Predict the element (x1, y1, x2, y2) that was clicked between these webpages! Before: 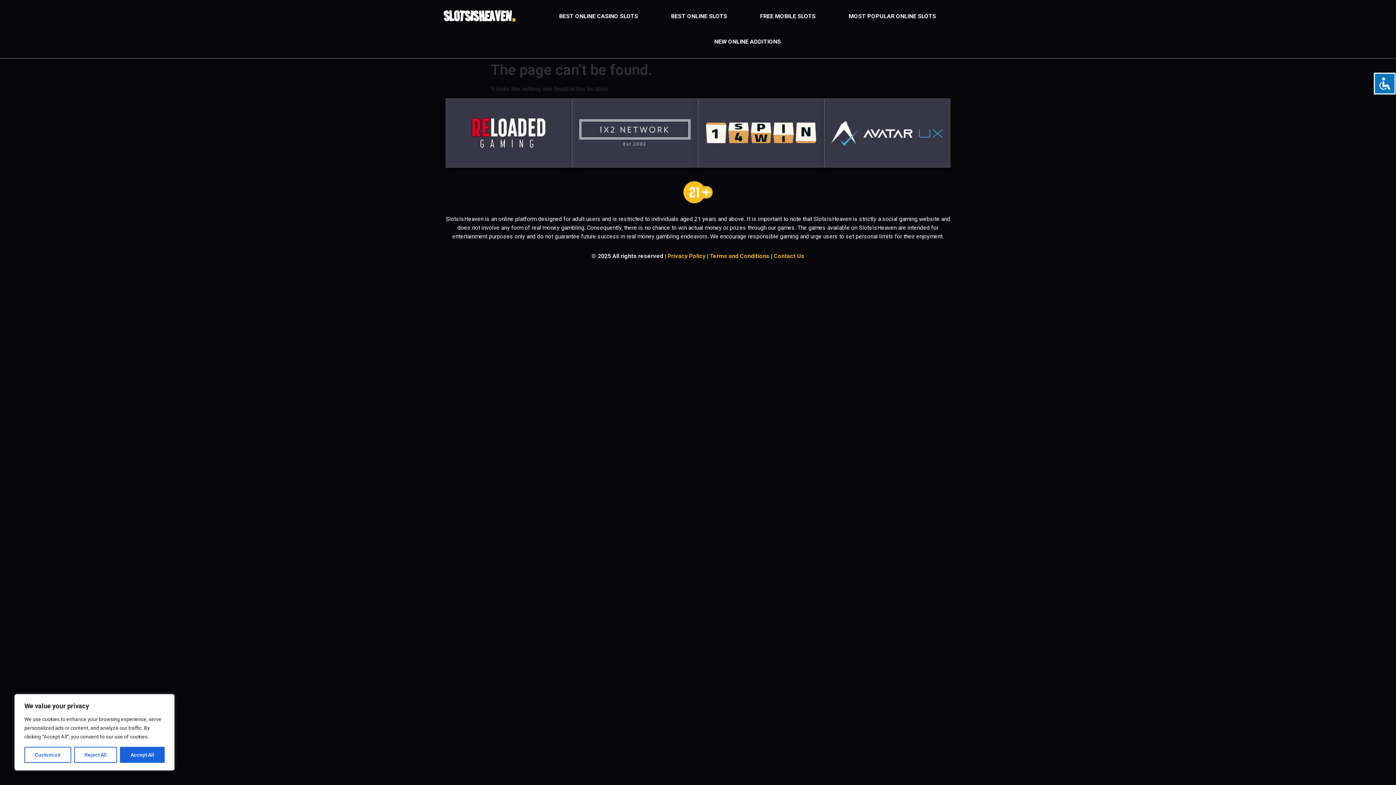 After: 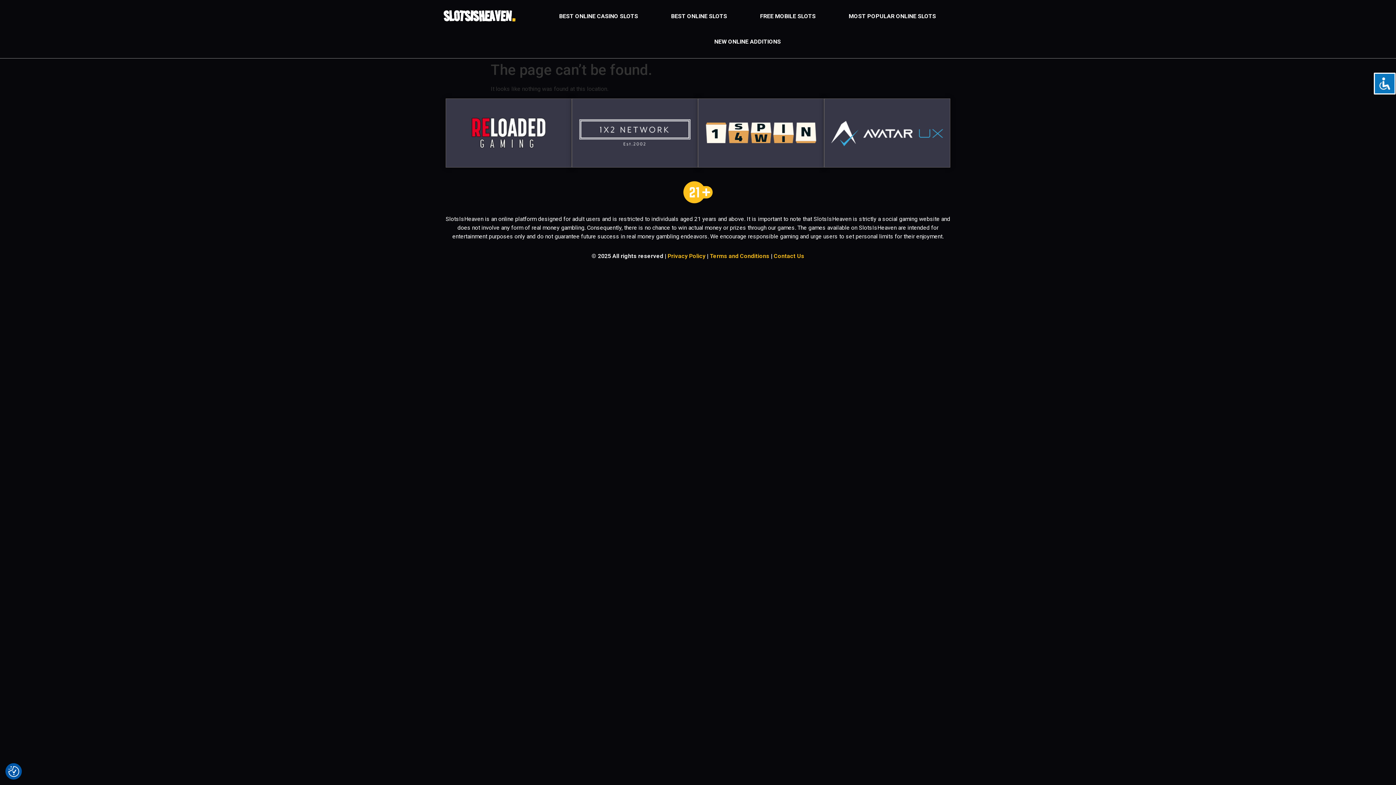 Action: label: Accept All bbox: (120, 747, 164, 763)